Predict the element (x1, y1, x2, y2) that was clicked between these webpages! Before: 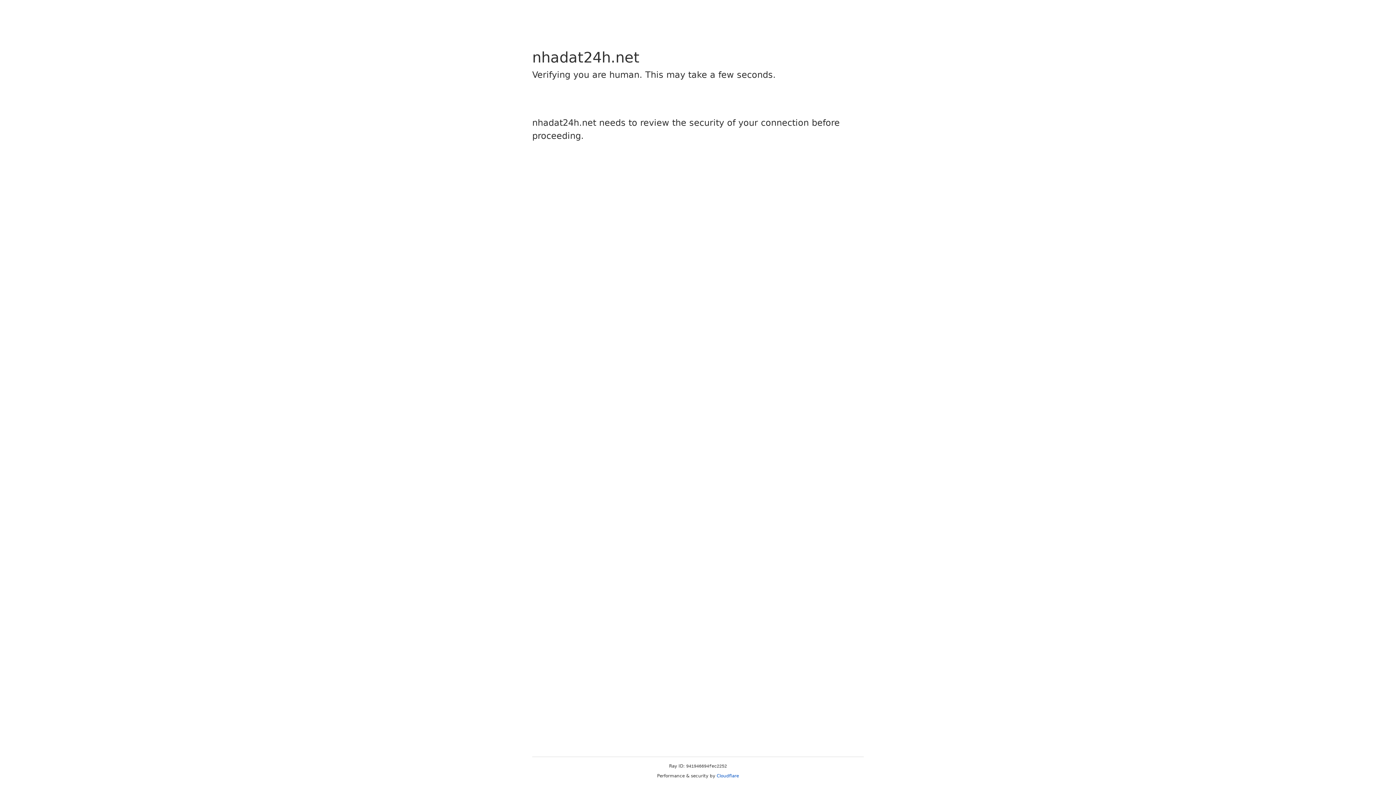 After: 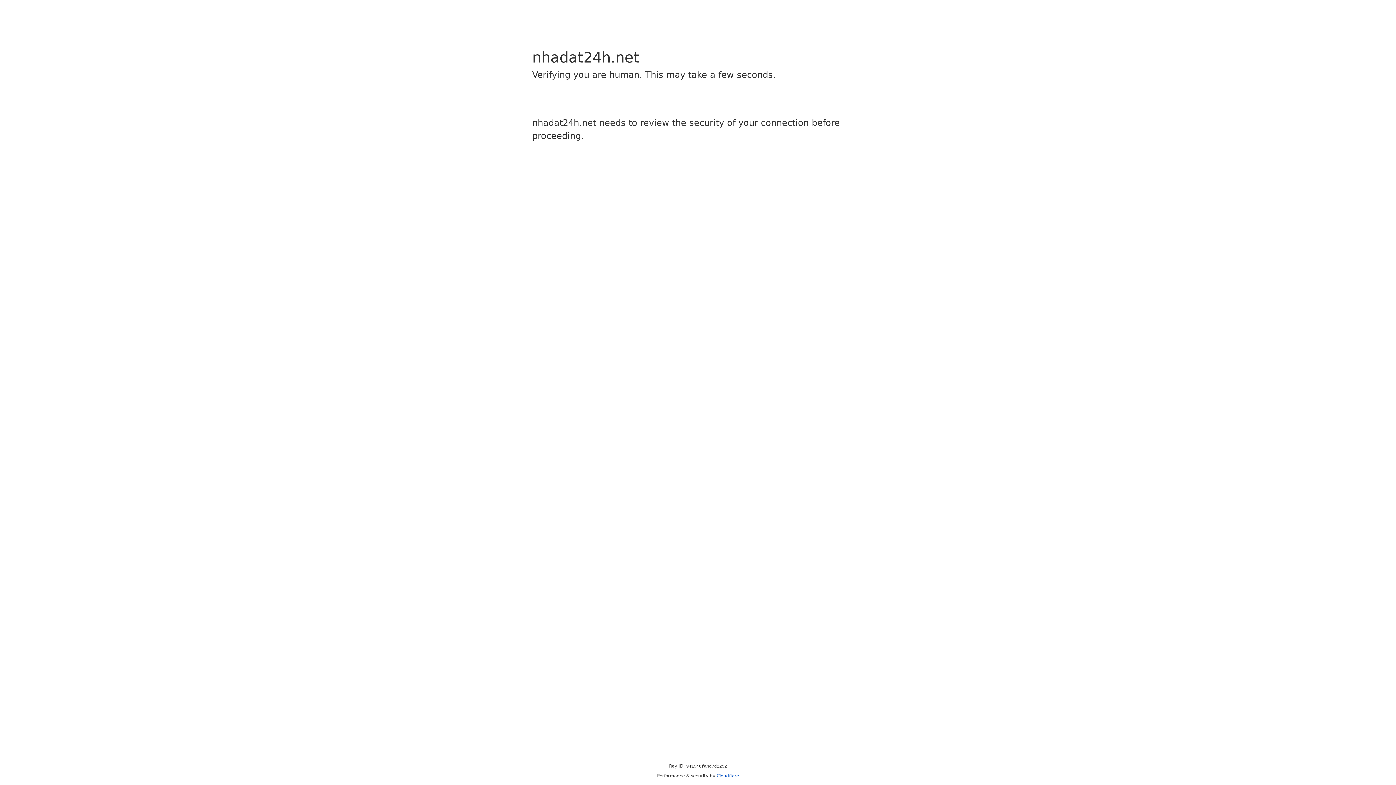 Action: label: Cloudflare bbox: (716, 773, 739, 778)